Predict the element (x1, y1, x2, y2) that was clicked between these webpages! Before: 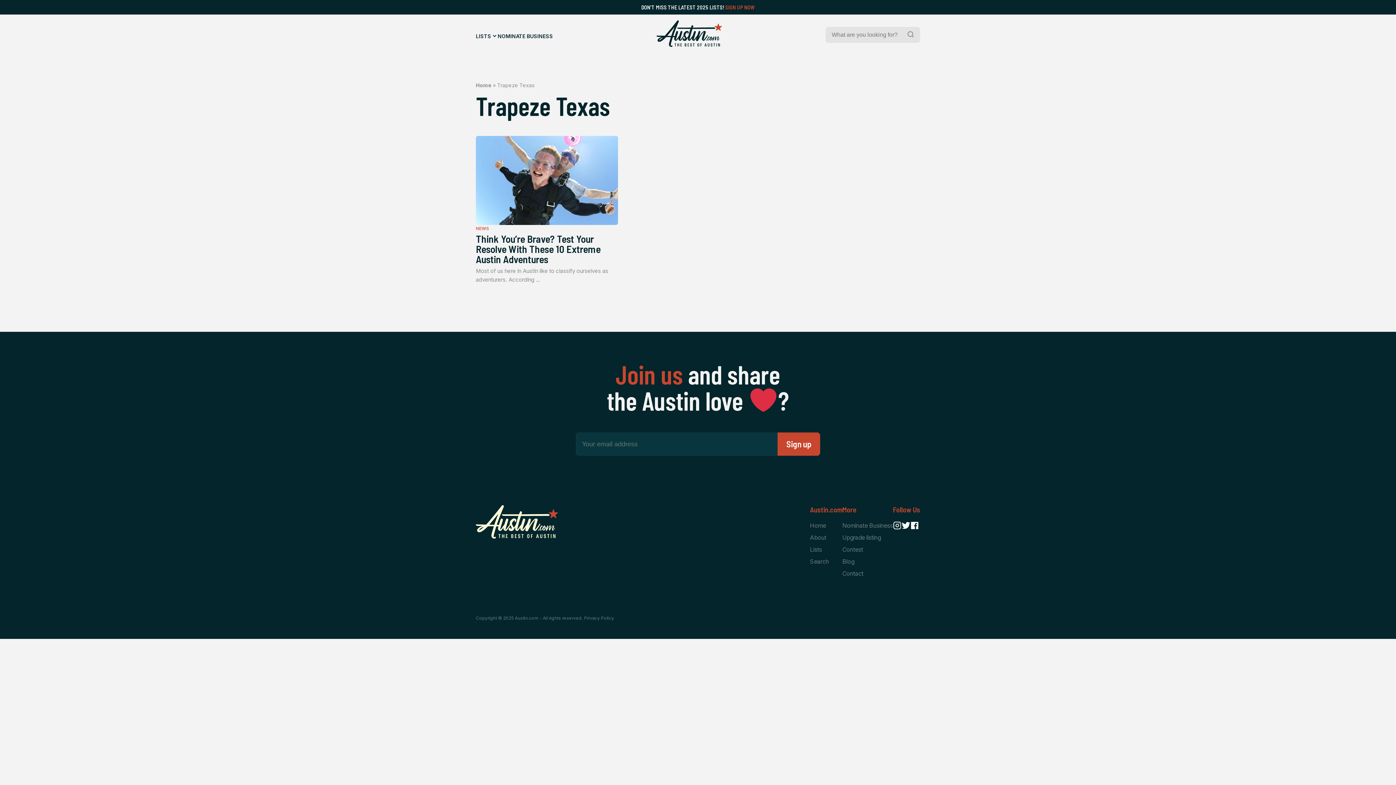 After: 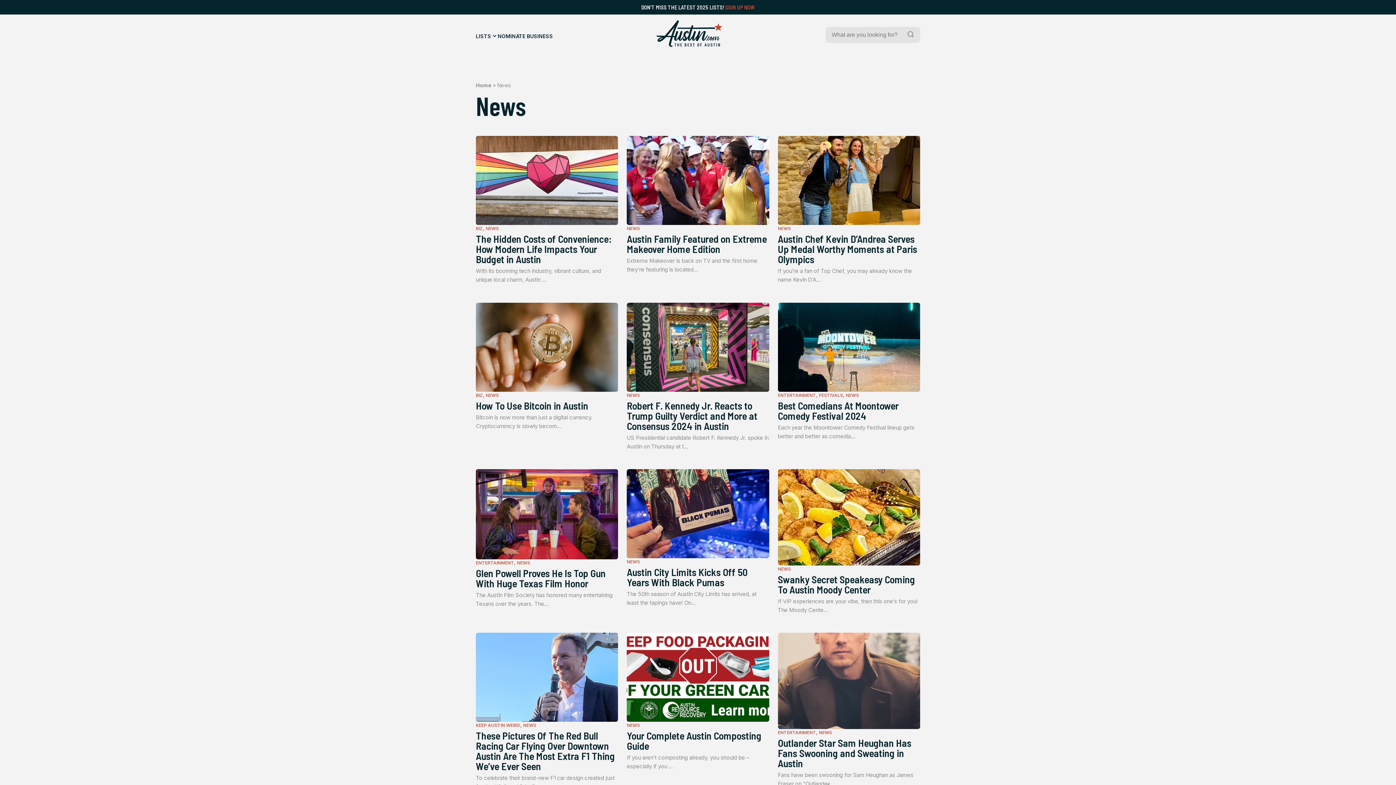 Action: bbox: (476, 225, 489, 231) label: NEWS